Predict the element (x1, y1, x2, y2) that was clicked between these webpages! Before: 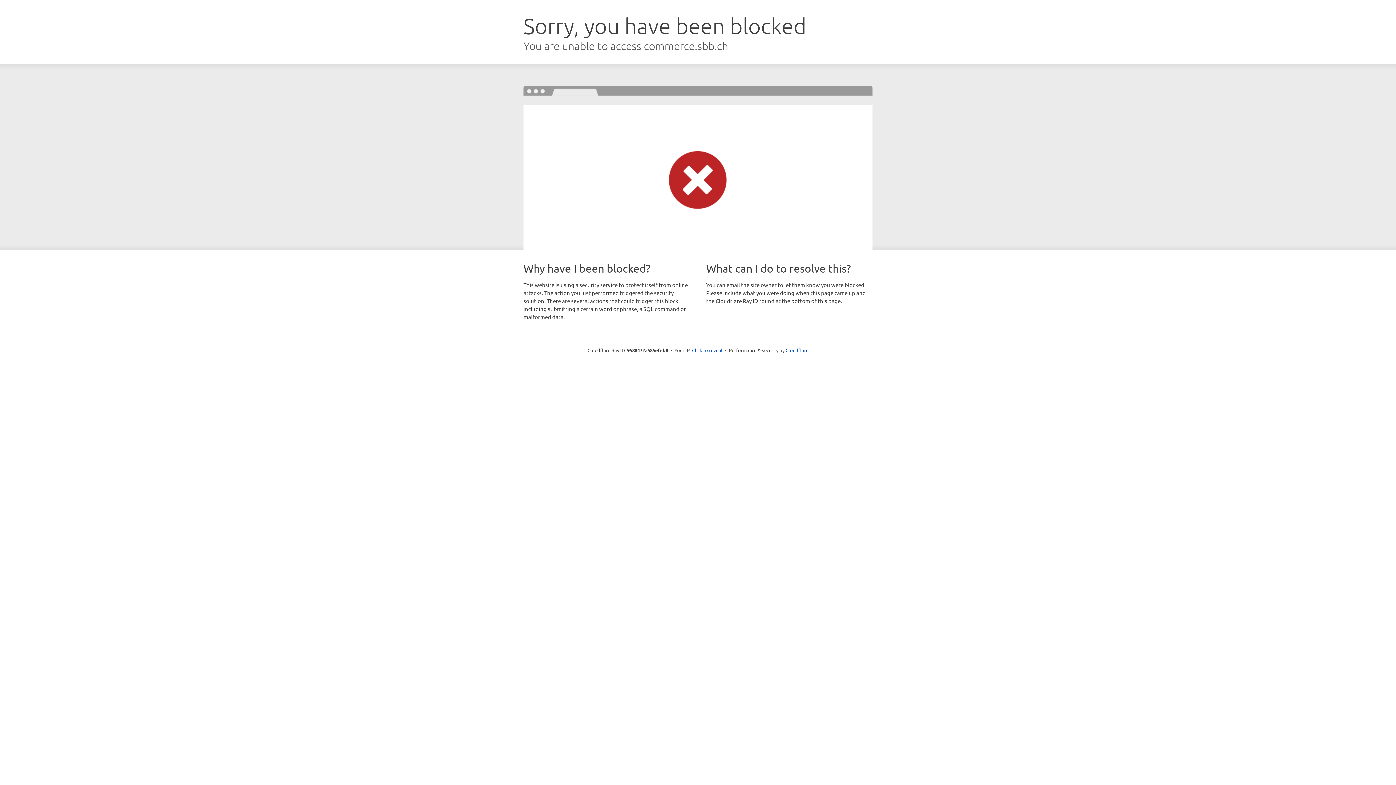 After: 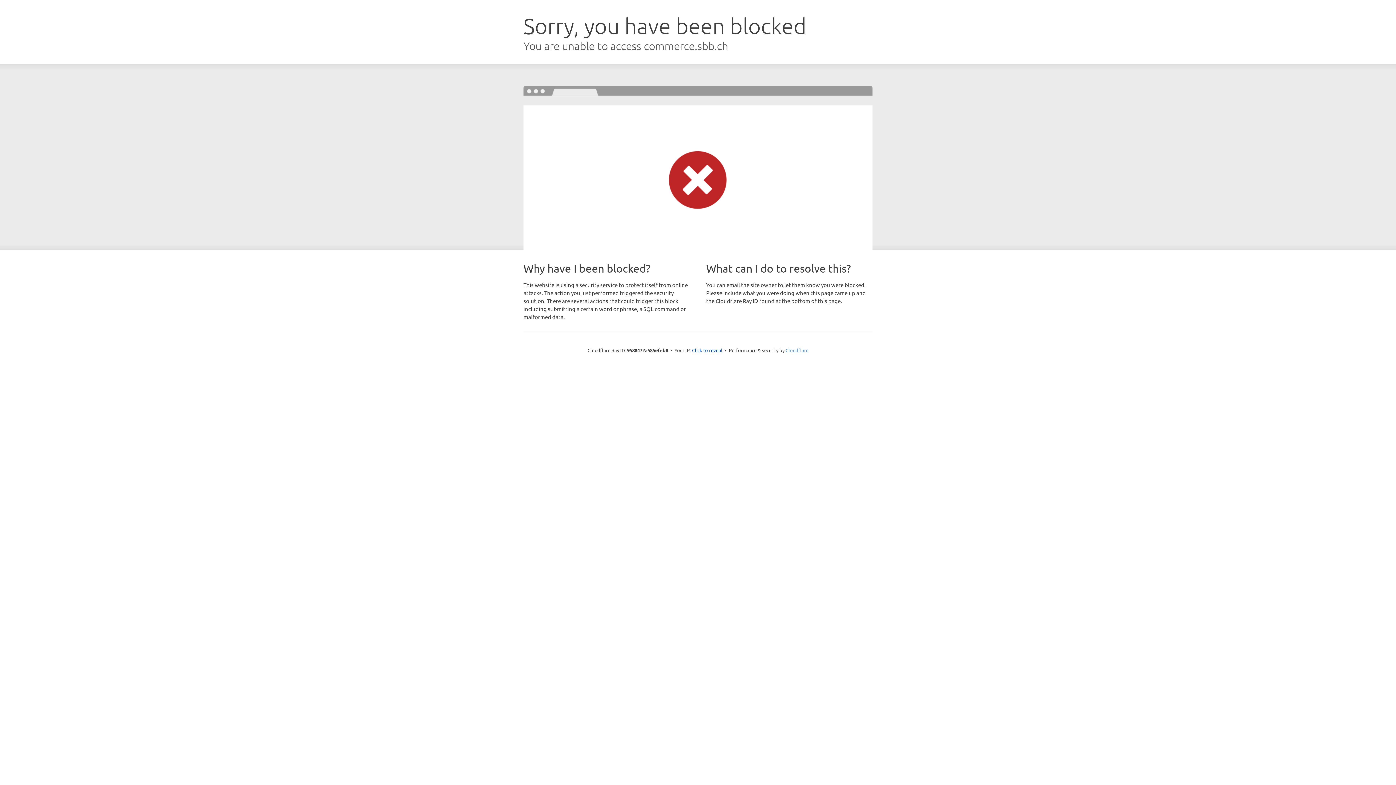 Action: label: Cloudflare bbox: (785, 347, 808, 353)